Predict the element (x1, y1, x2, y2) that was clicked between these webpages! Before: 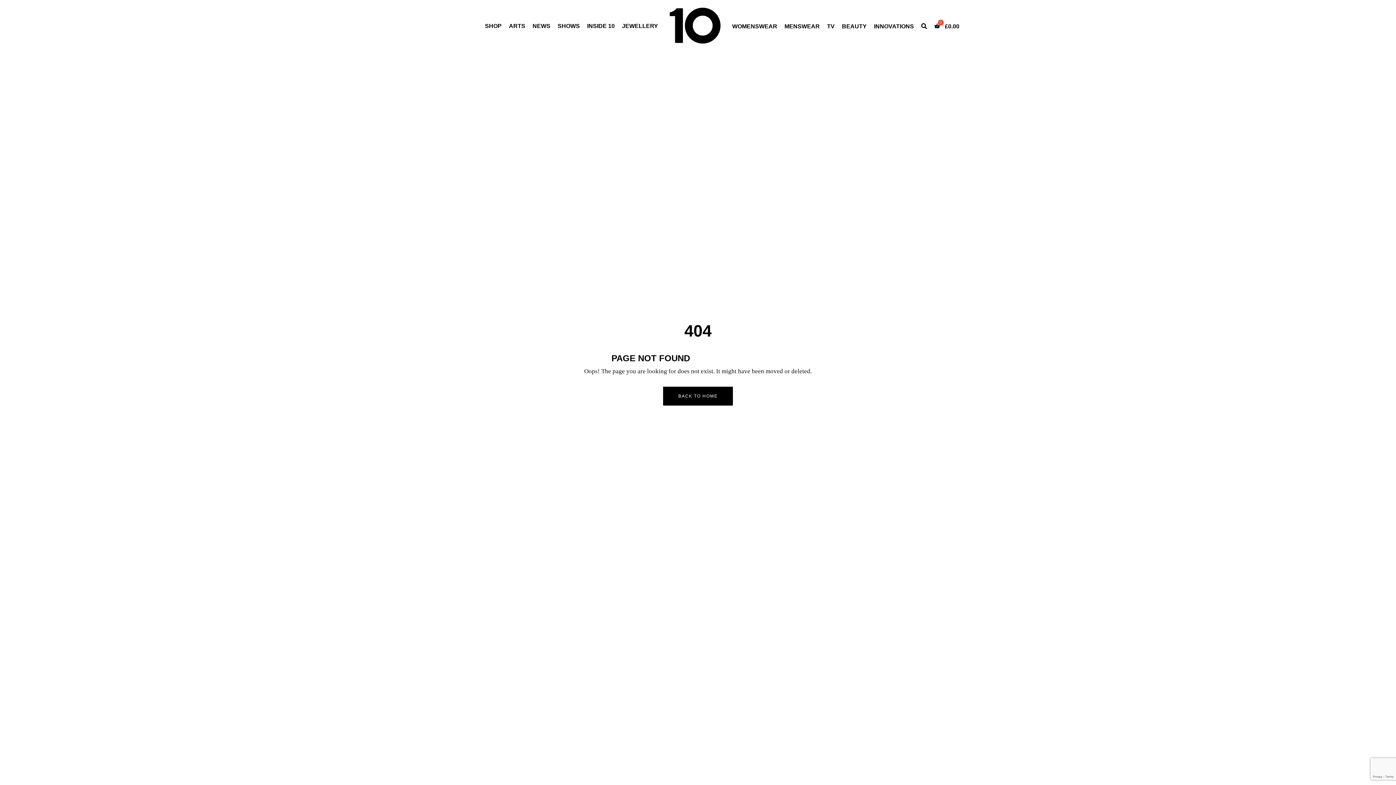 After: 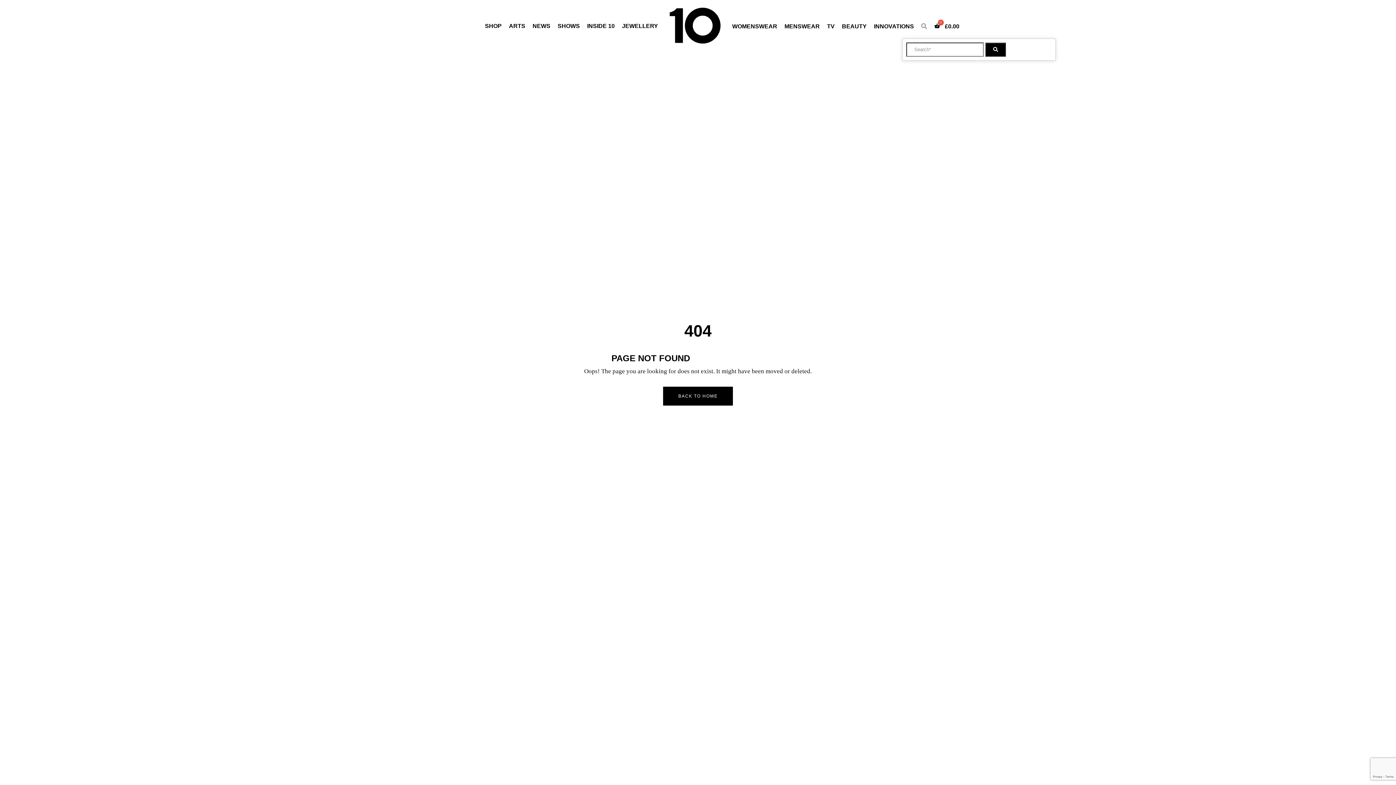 Action: bbox: (921, 23, 927, 29)